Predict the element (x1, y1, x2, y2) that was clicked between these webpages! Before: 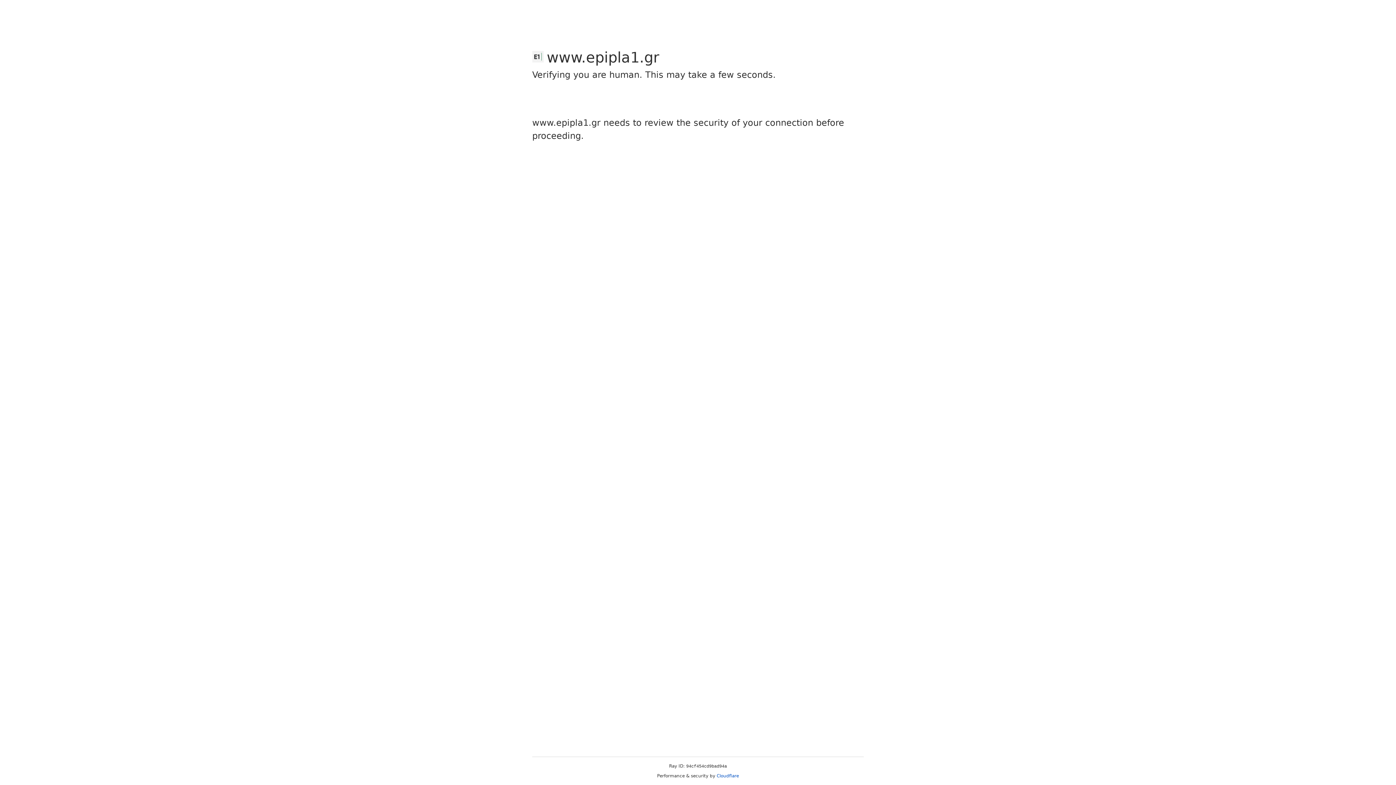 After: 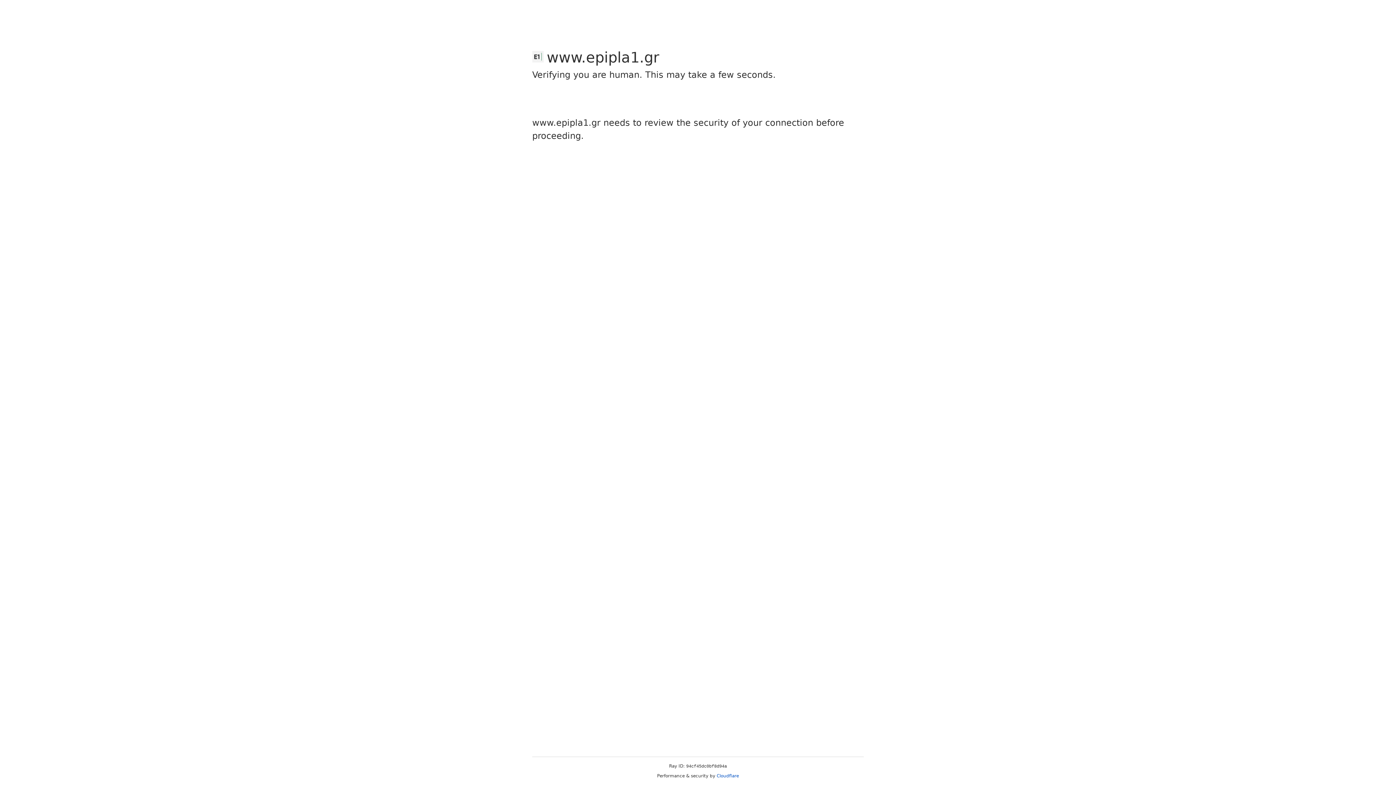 Action: label: Cloudflare bbox: (716, 773, 739, 778)